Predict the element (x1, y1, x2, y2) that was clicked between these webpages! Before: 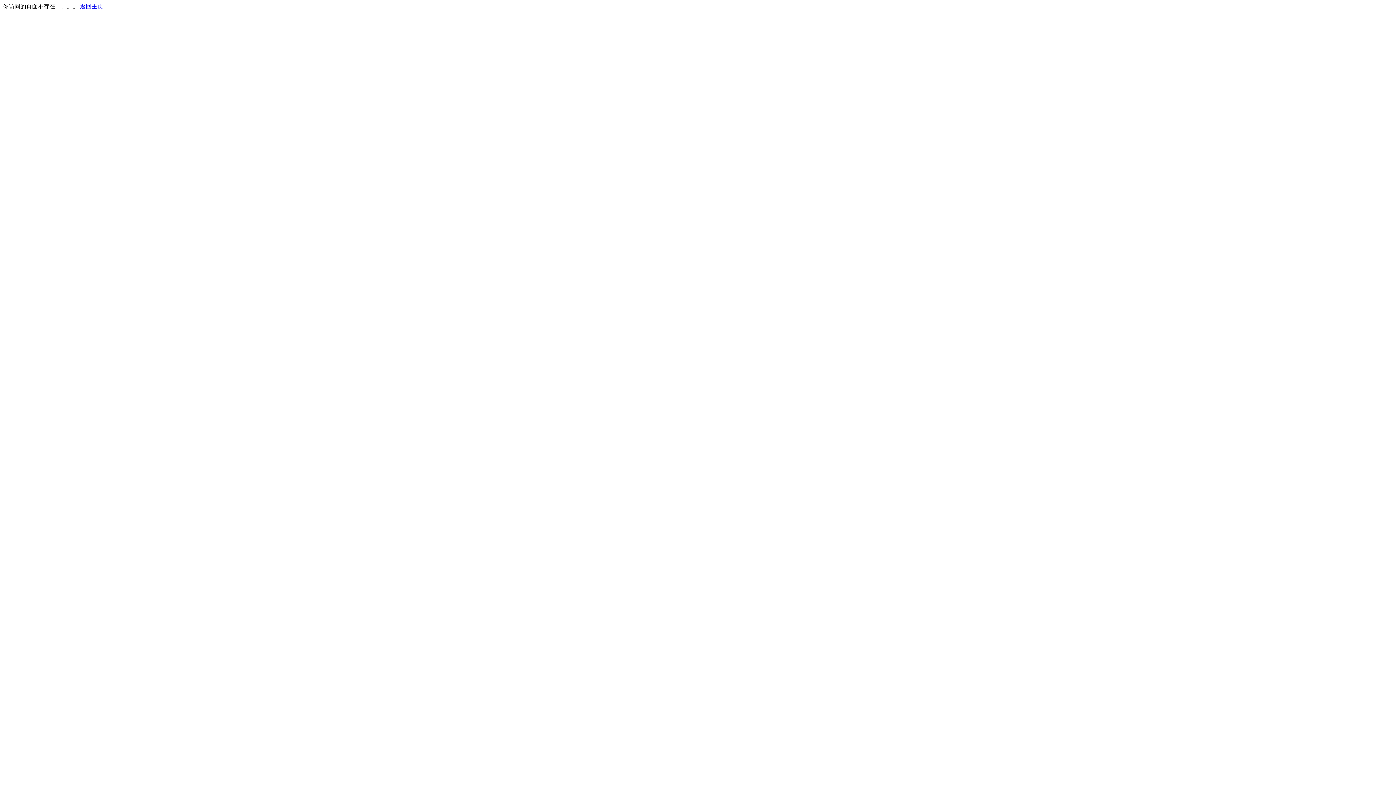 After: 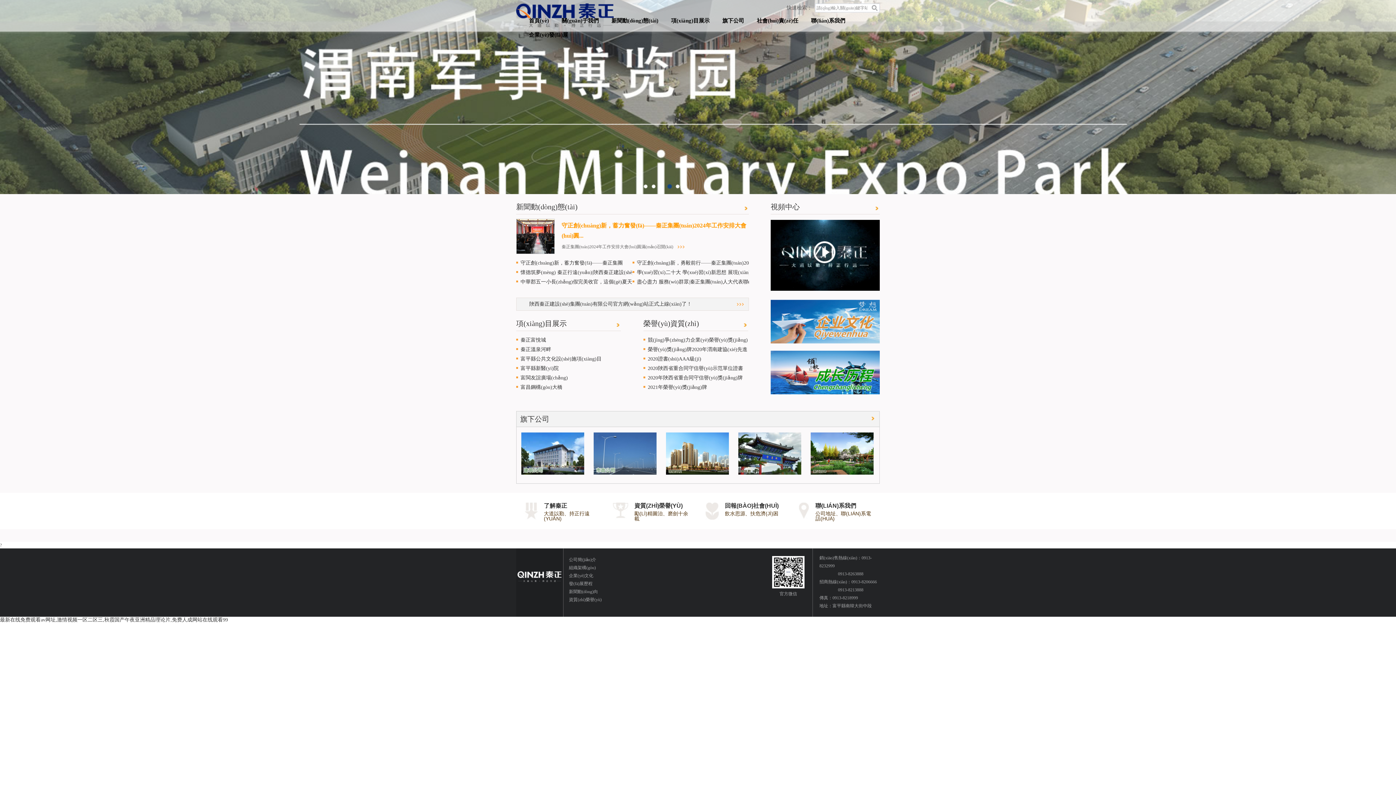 Action: label: 返回主页 bbox: (80, 3, 103, 9)